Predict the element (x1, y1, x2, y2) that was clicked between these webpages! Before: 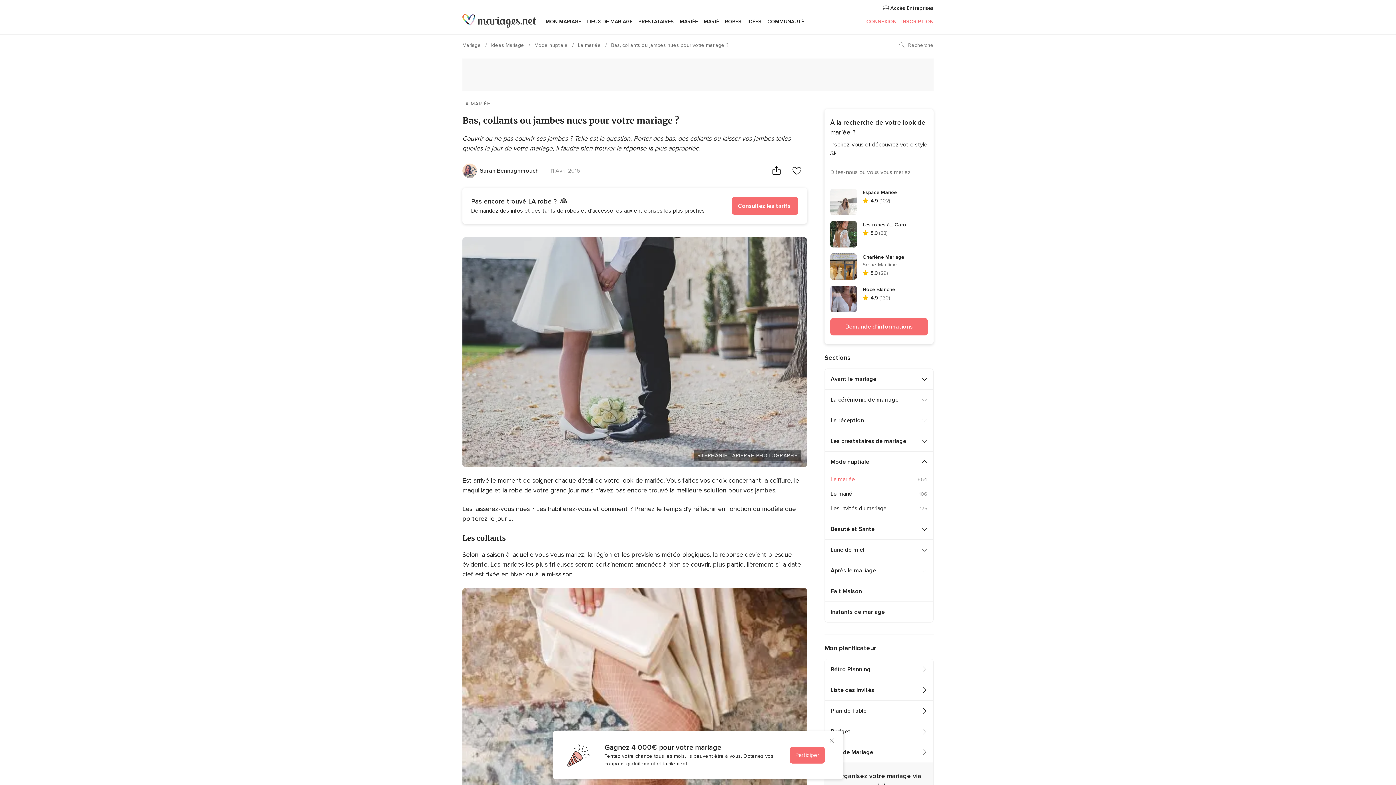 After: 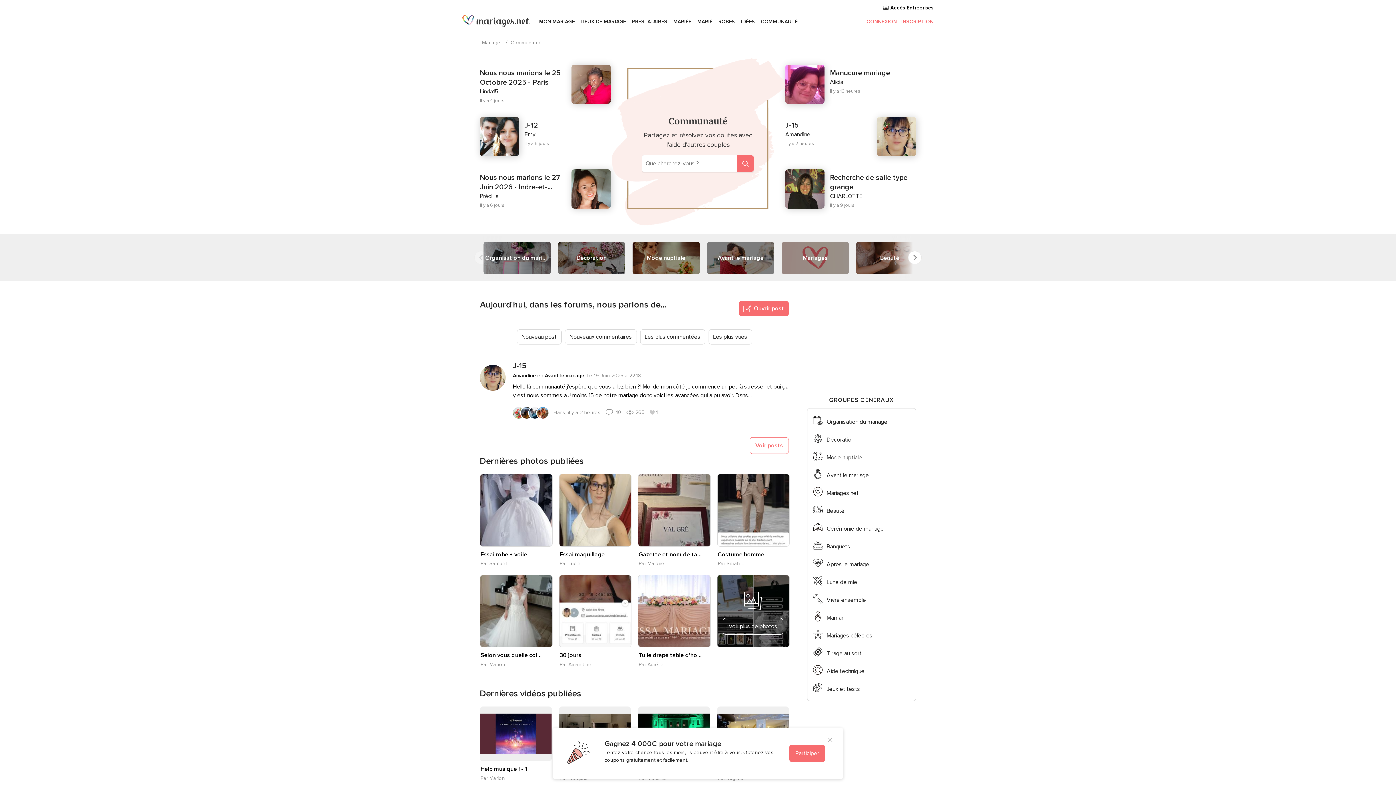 Action: label: COMMUNAUTÉ bbox: (764, 9, 807, 34)